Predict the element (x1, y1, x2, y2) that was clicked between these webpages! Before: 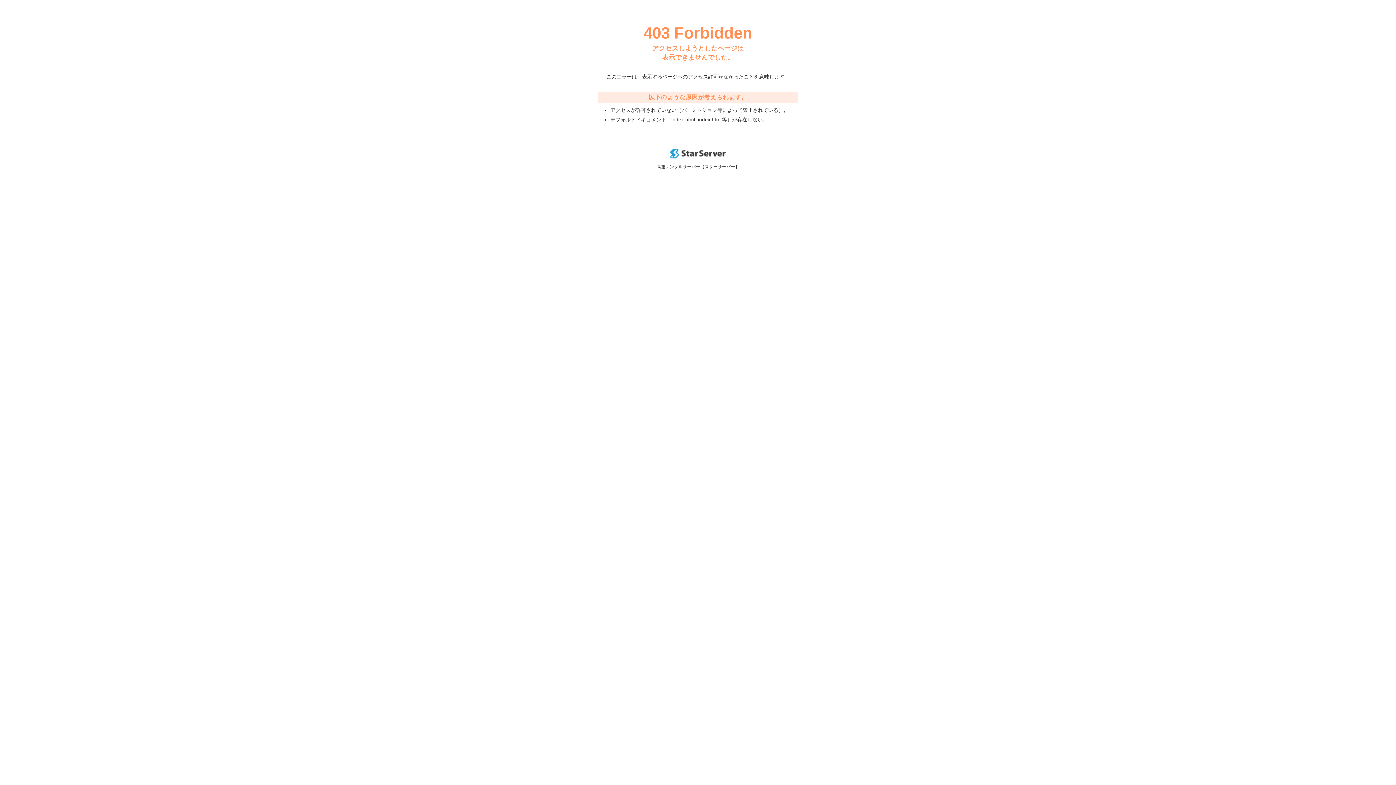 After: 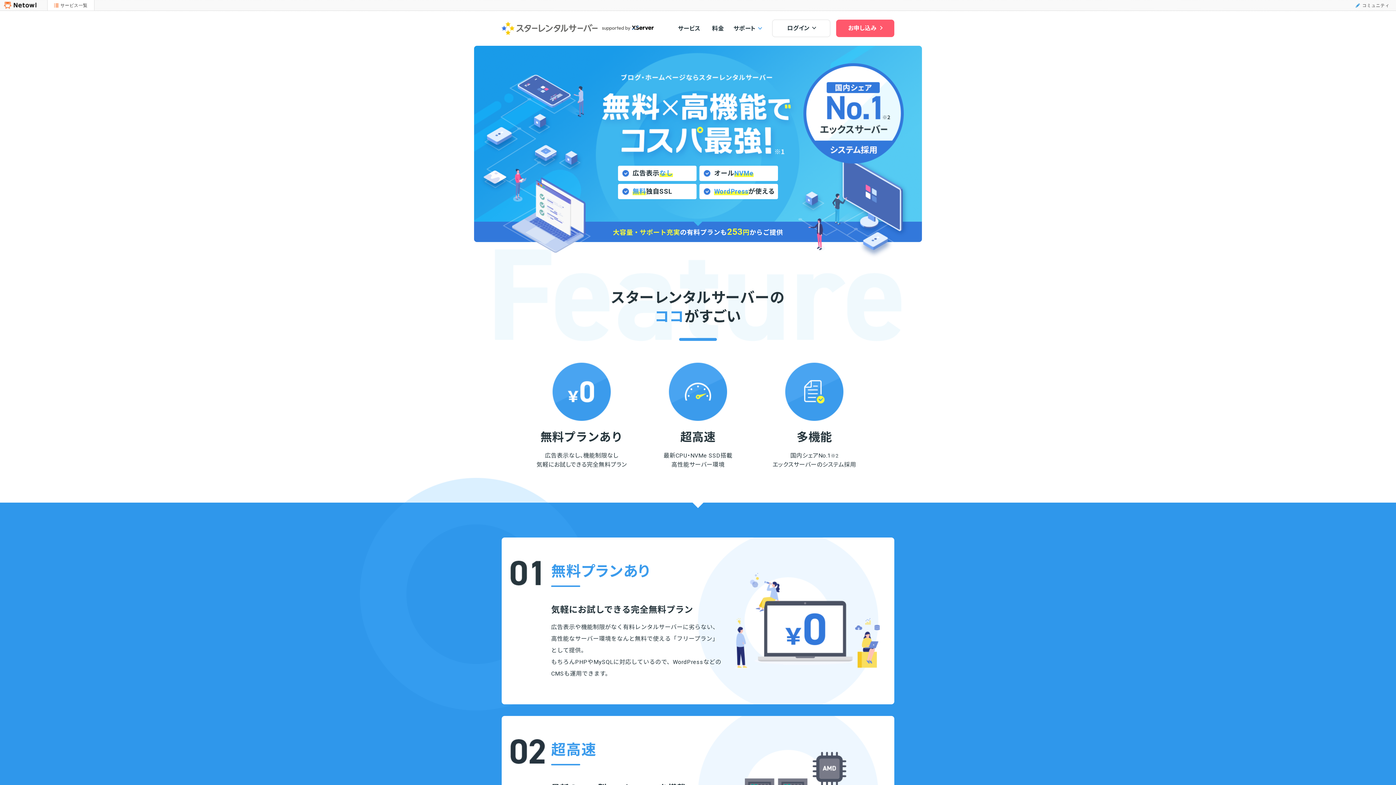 Action: bbox: (670, 153, 725, 159)